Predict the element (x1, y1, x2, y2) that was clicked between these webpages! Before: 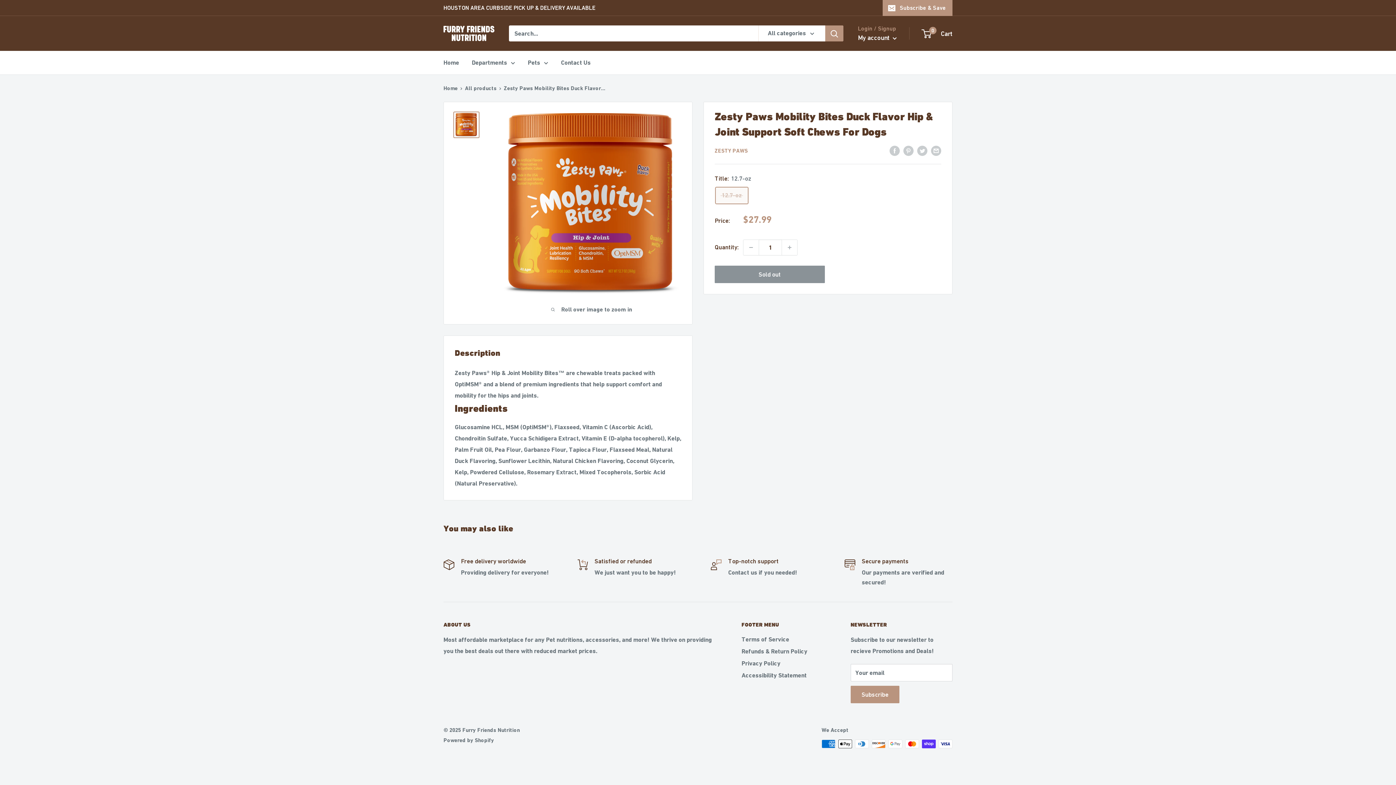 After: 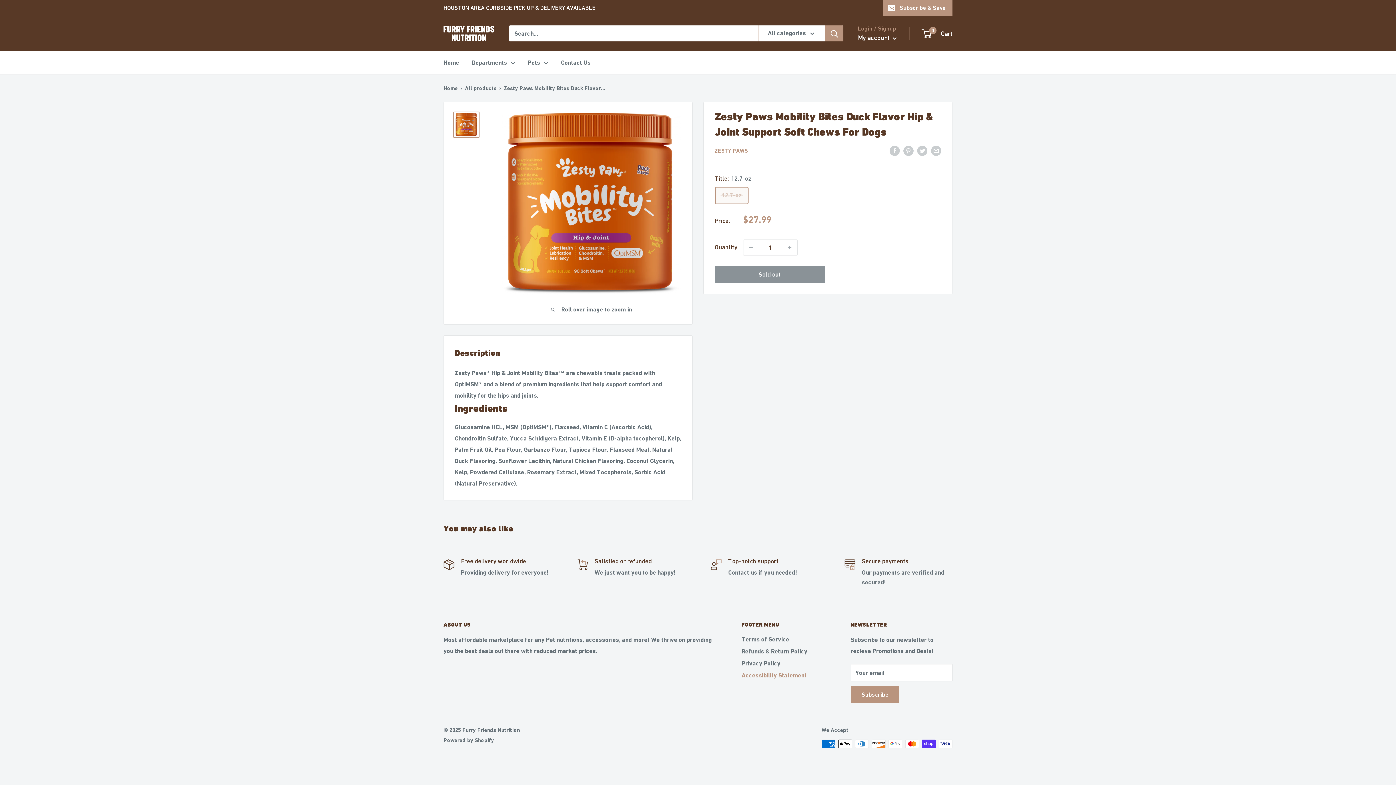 Action: bbox: (741, 669, 825, 681) label: Accessibility Statement